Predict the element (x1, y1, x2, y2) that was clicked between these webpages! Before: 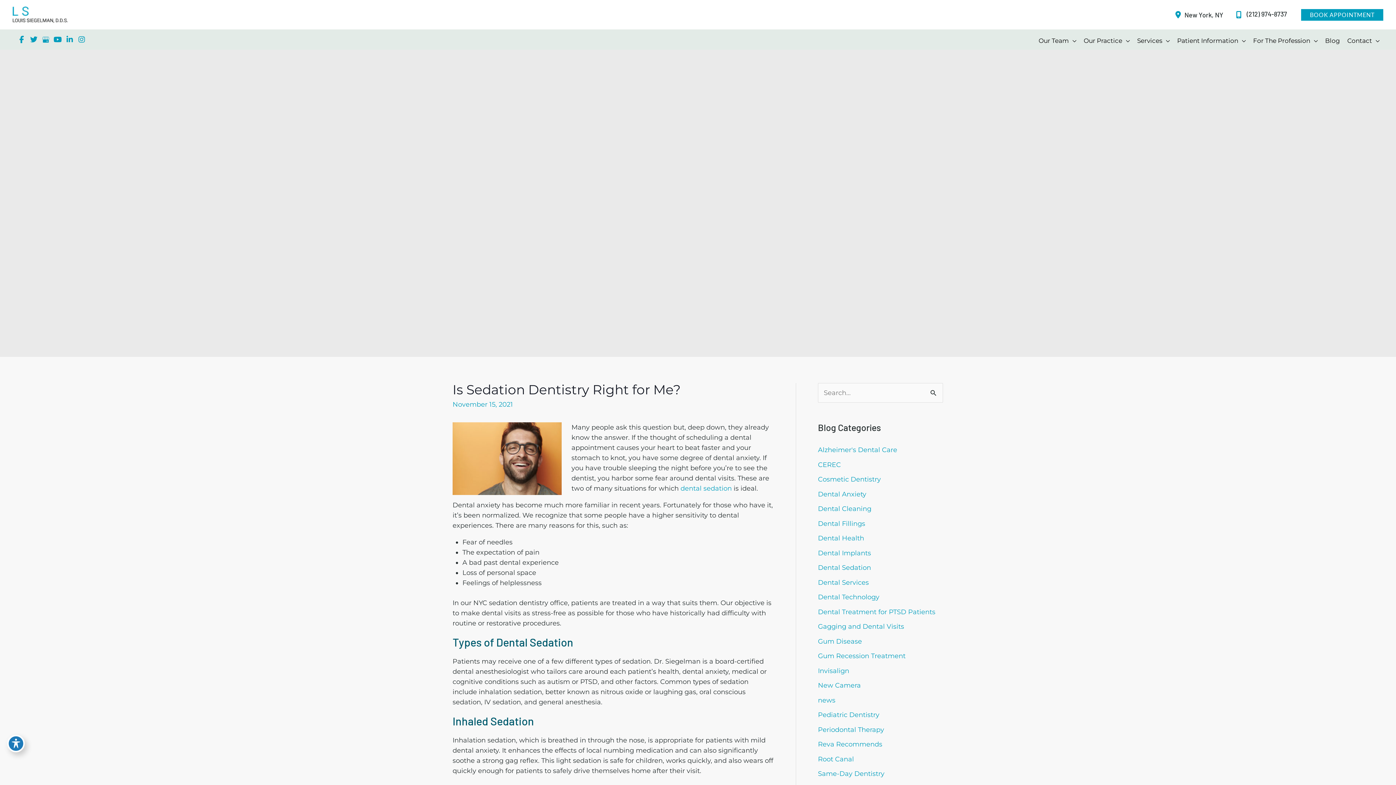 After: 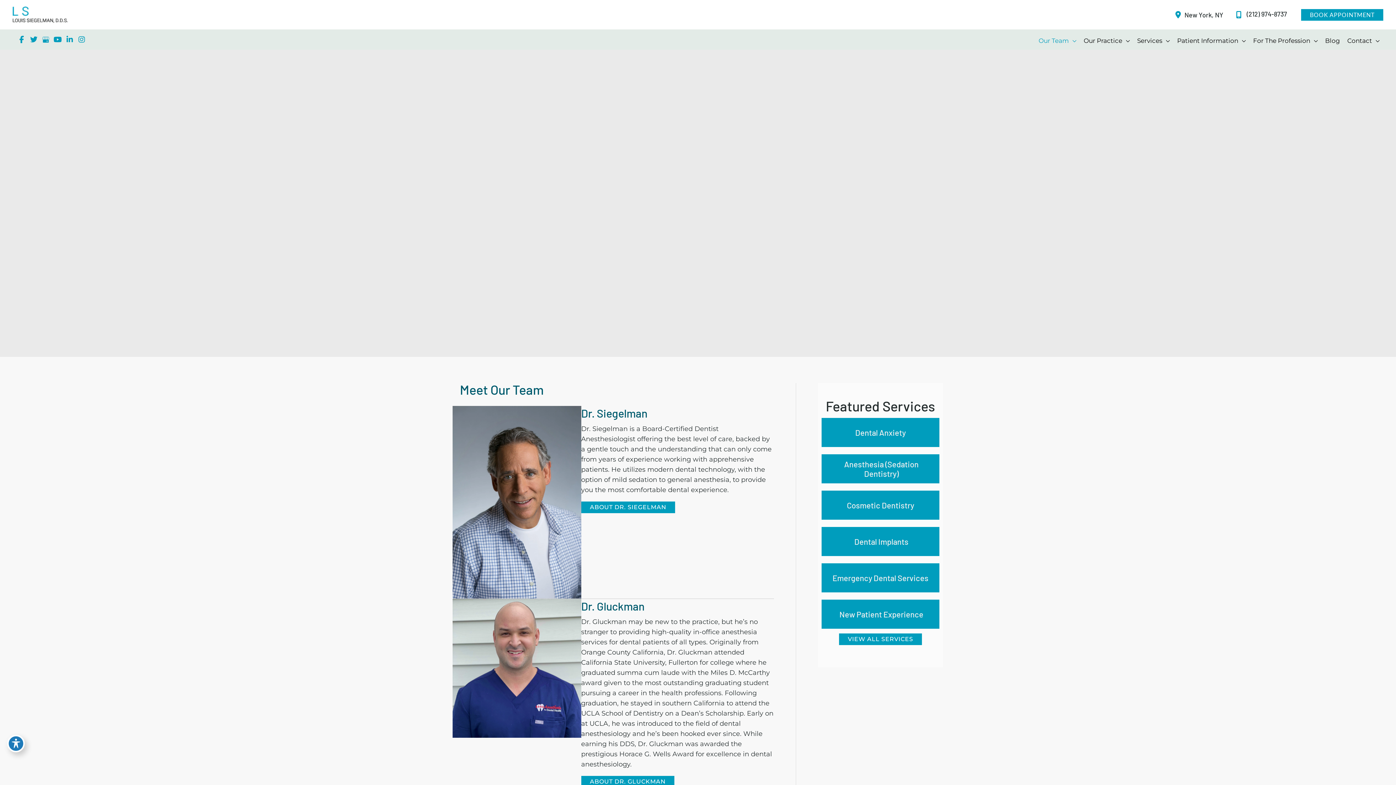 Action: label: Our Team bbox: (1035, 35, 1080, 46)